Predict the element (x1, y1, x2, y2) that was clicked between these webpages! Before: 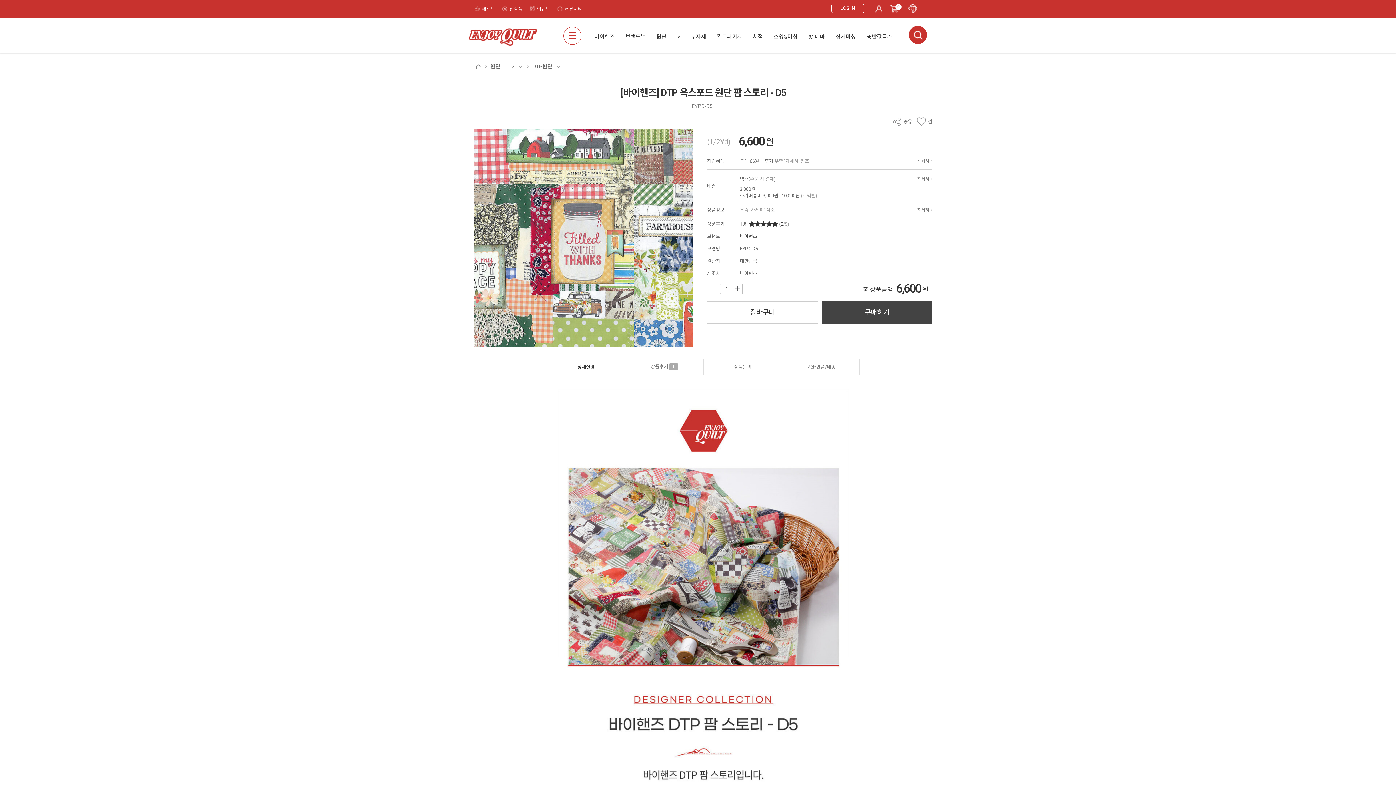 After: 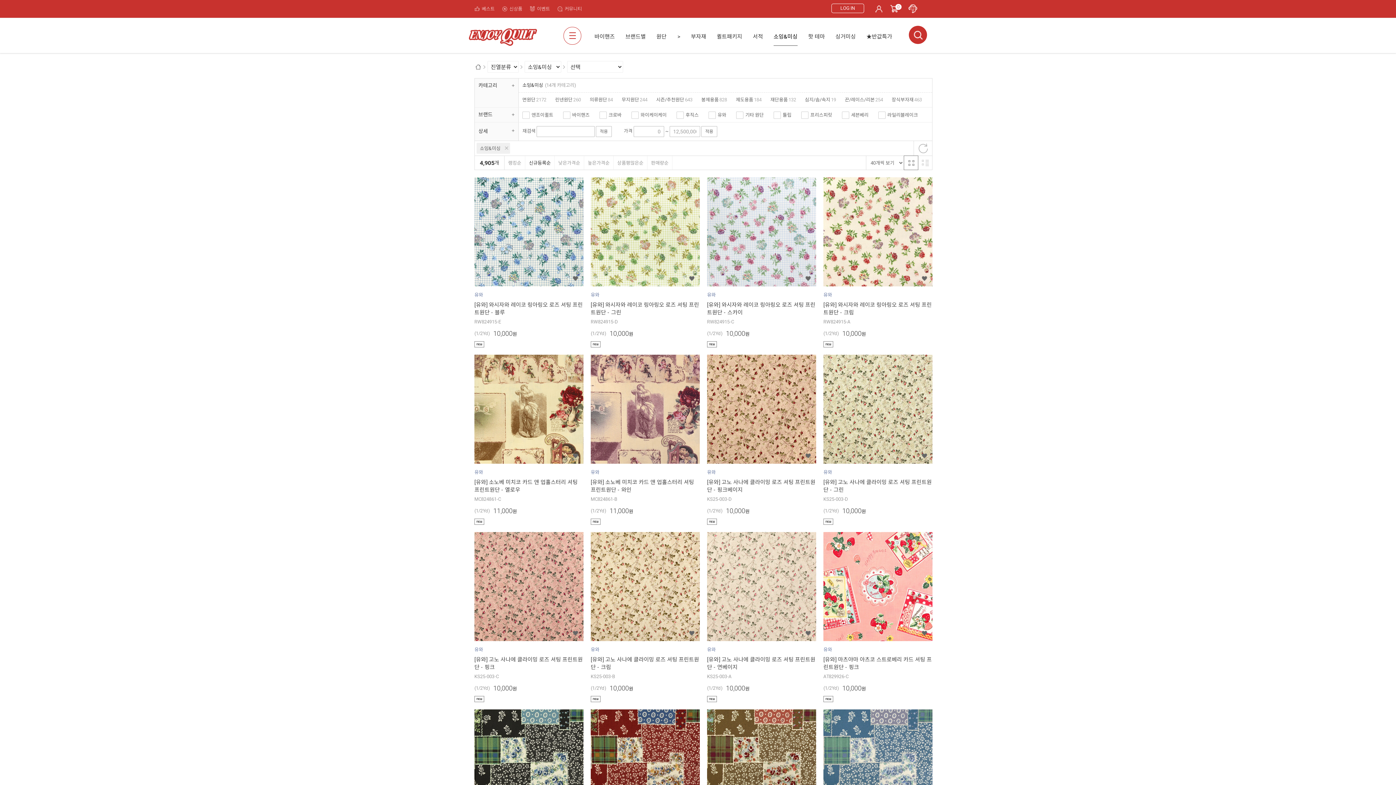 Action: bbox: (773, 27, 798, 45) label: 소잉&미싱